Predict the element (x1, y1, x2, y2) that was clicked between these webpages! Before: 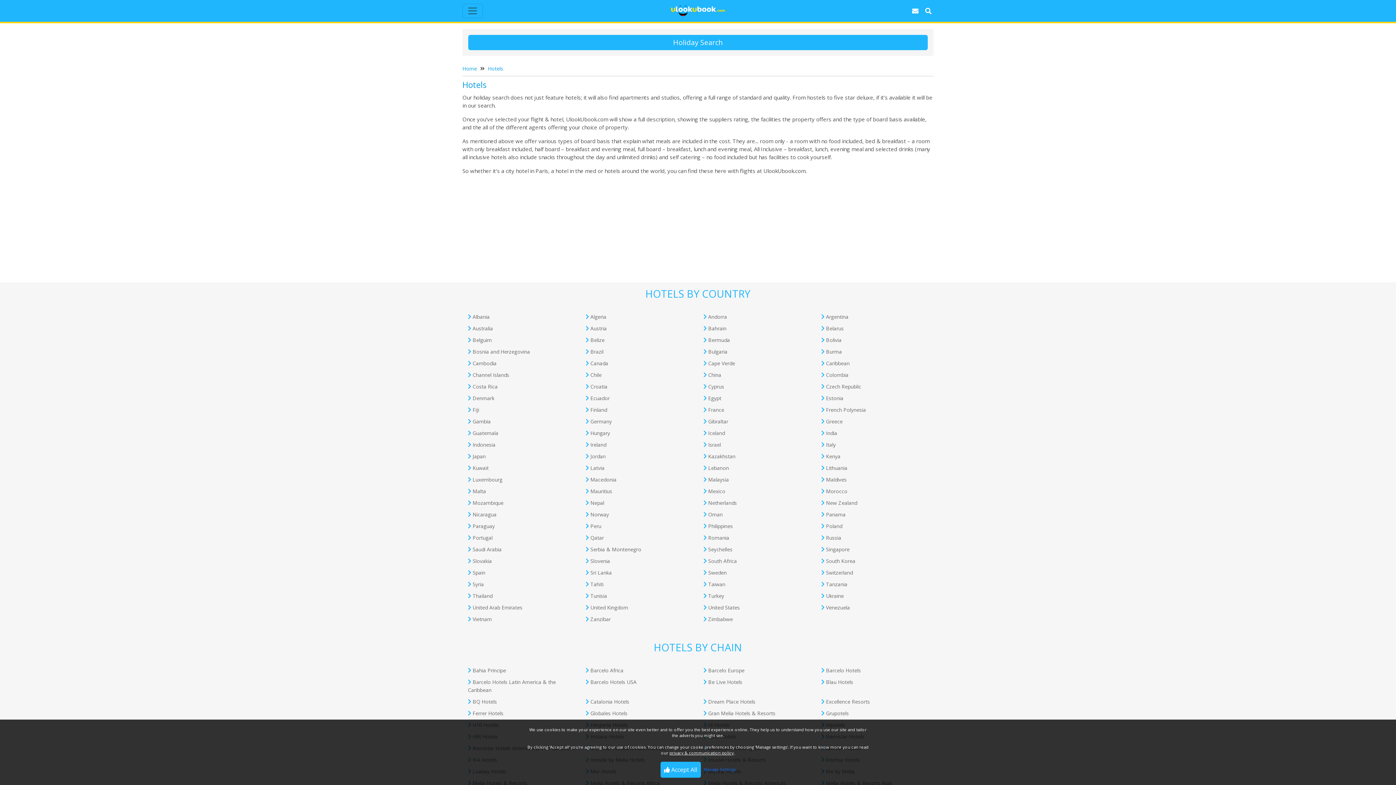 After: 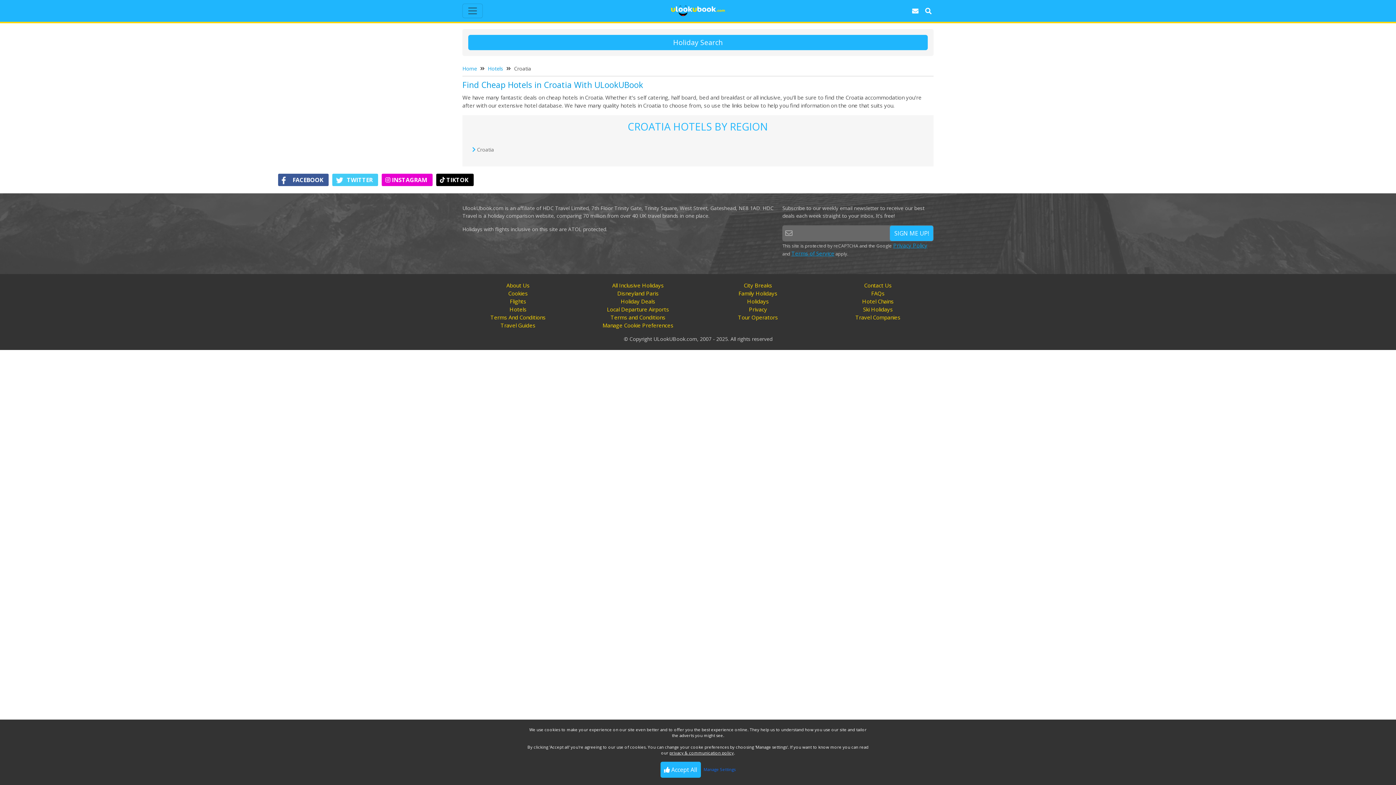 Action: bbox: (590, 383, 607, 390) label: Croatia